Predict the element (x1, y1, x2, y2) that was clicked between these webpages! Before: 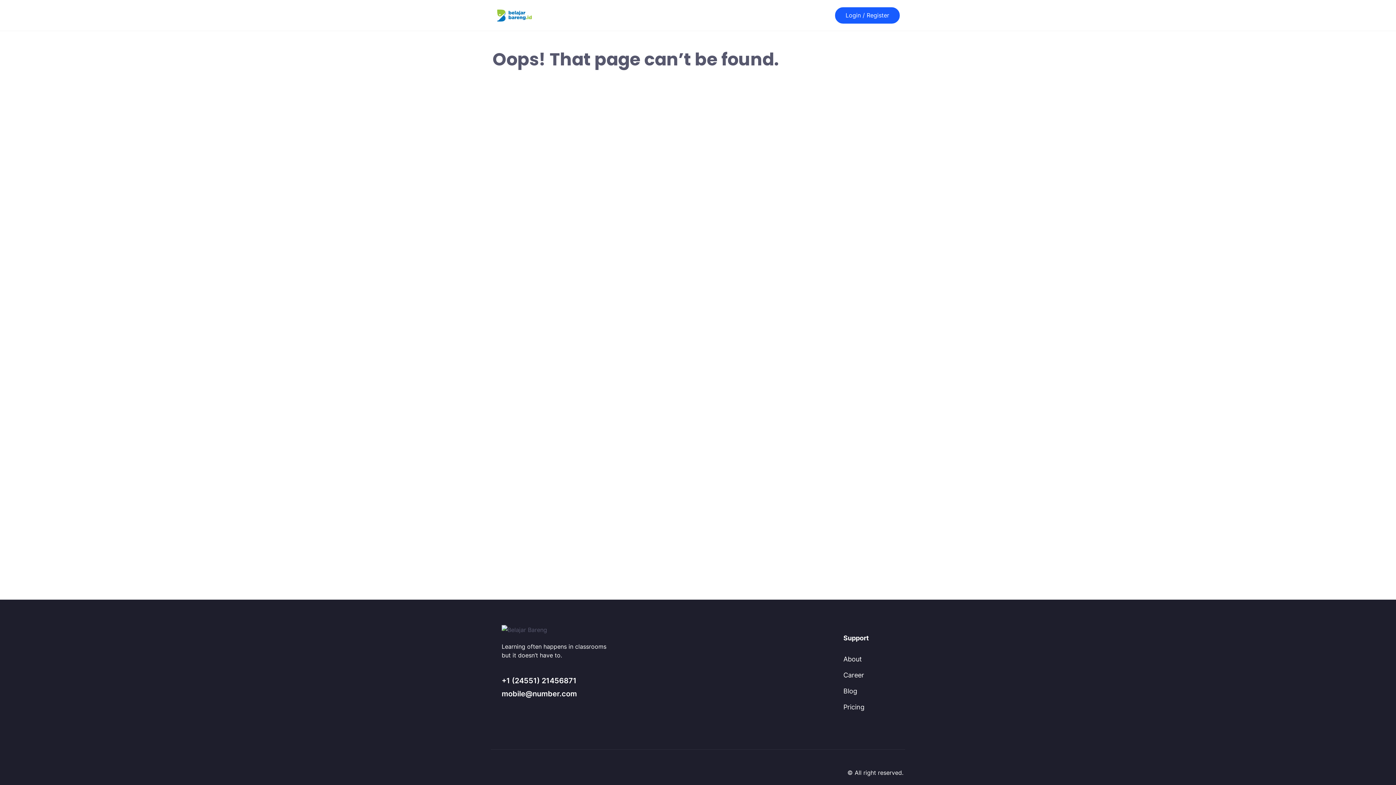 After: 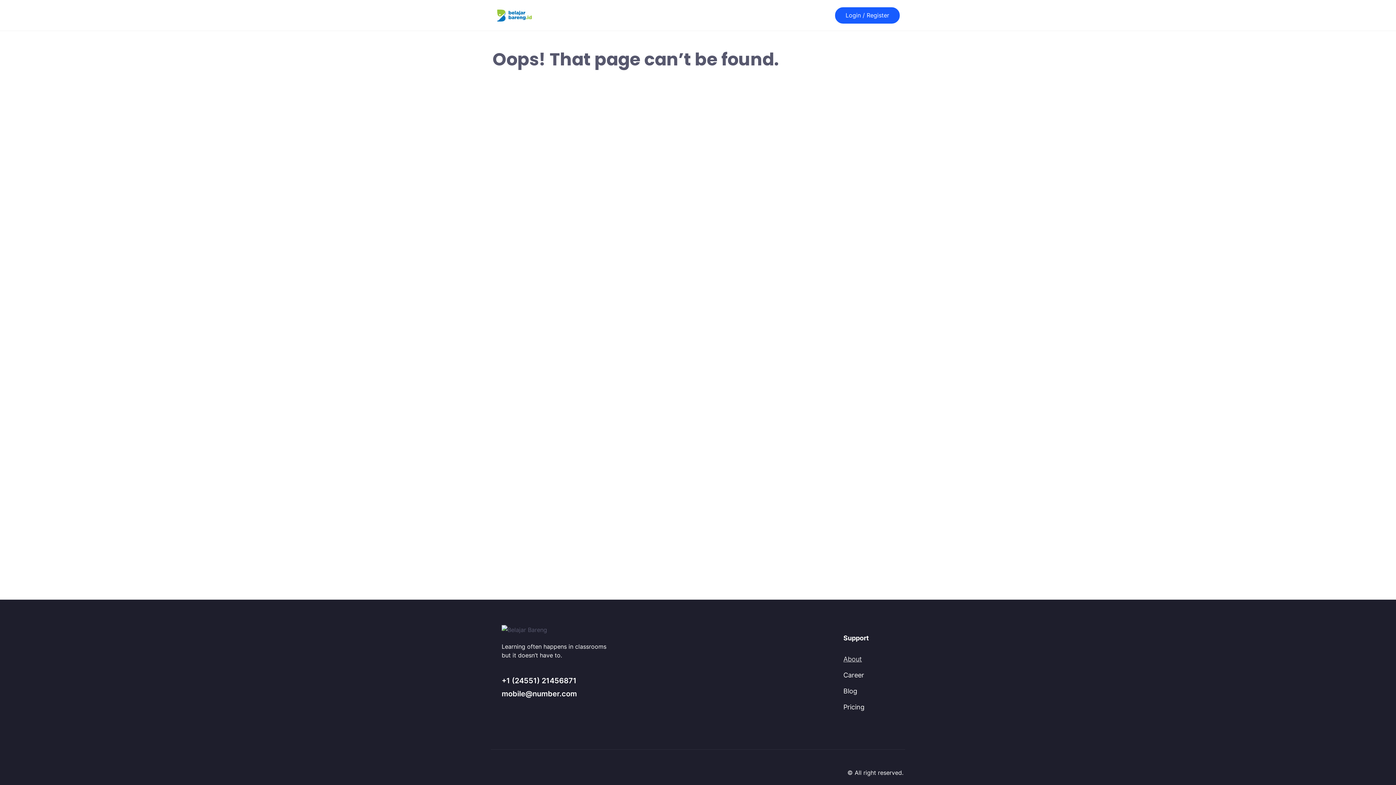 Action: bbox: (843, 655, 862, 663) label: About